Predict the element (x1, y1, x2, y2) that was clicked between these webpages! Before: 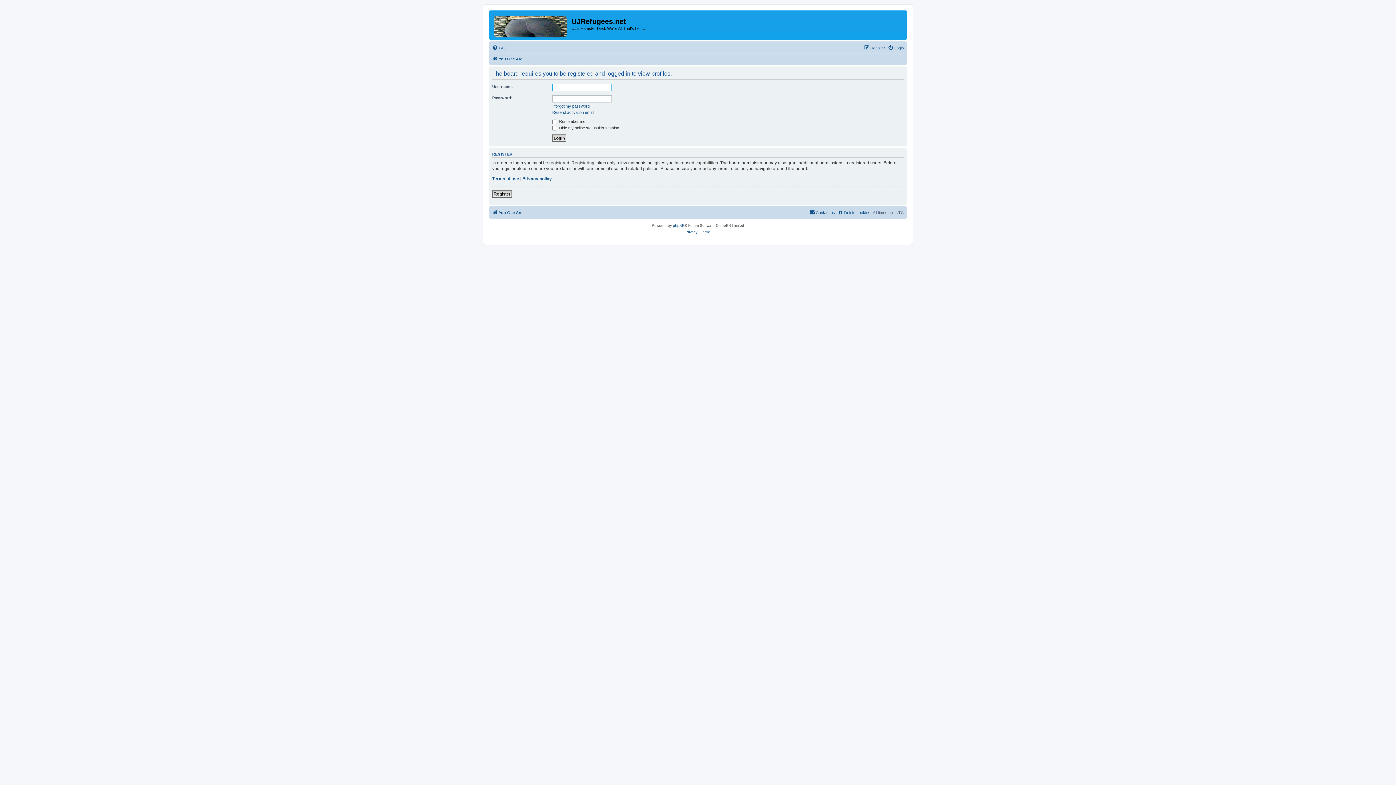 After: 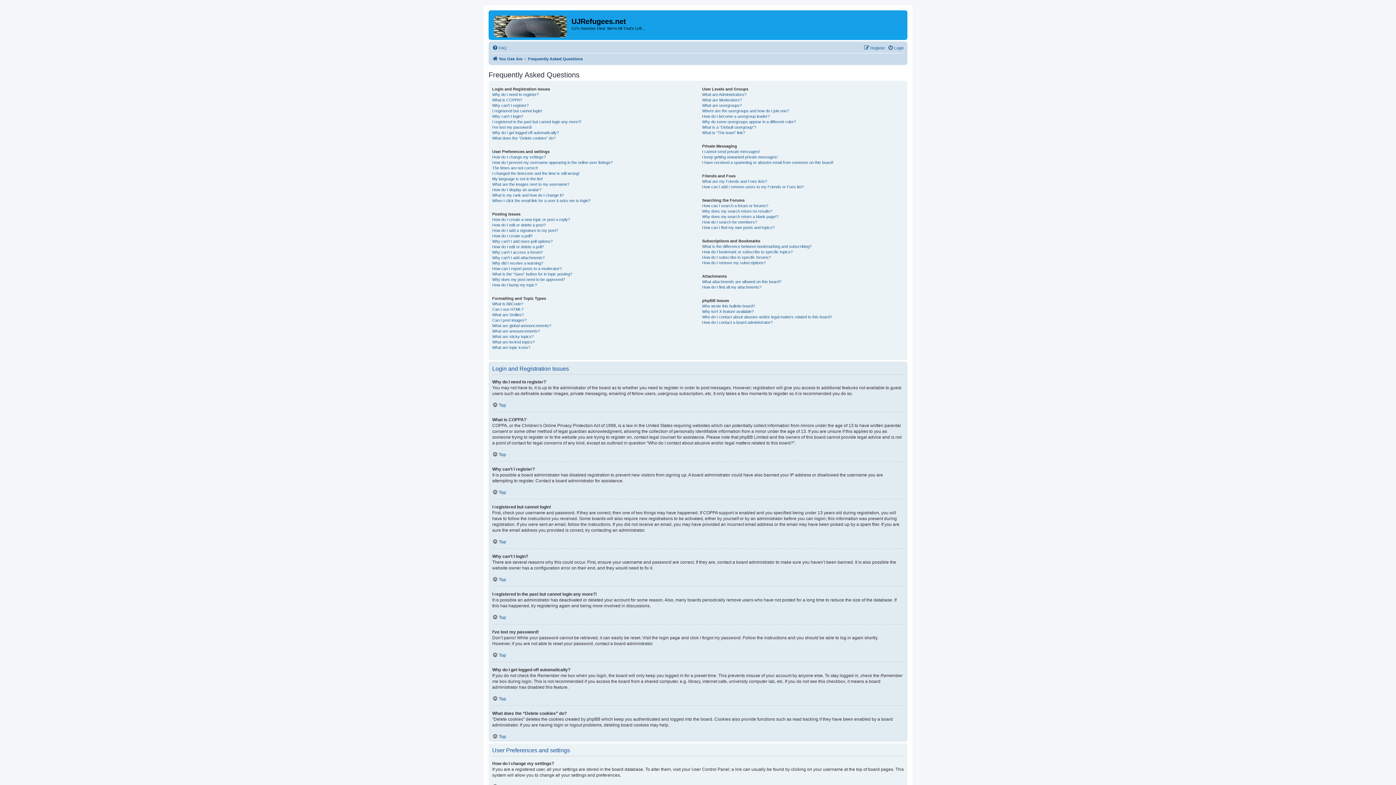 Action: bbox: (492, 43, 506, 52) label: FAQ